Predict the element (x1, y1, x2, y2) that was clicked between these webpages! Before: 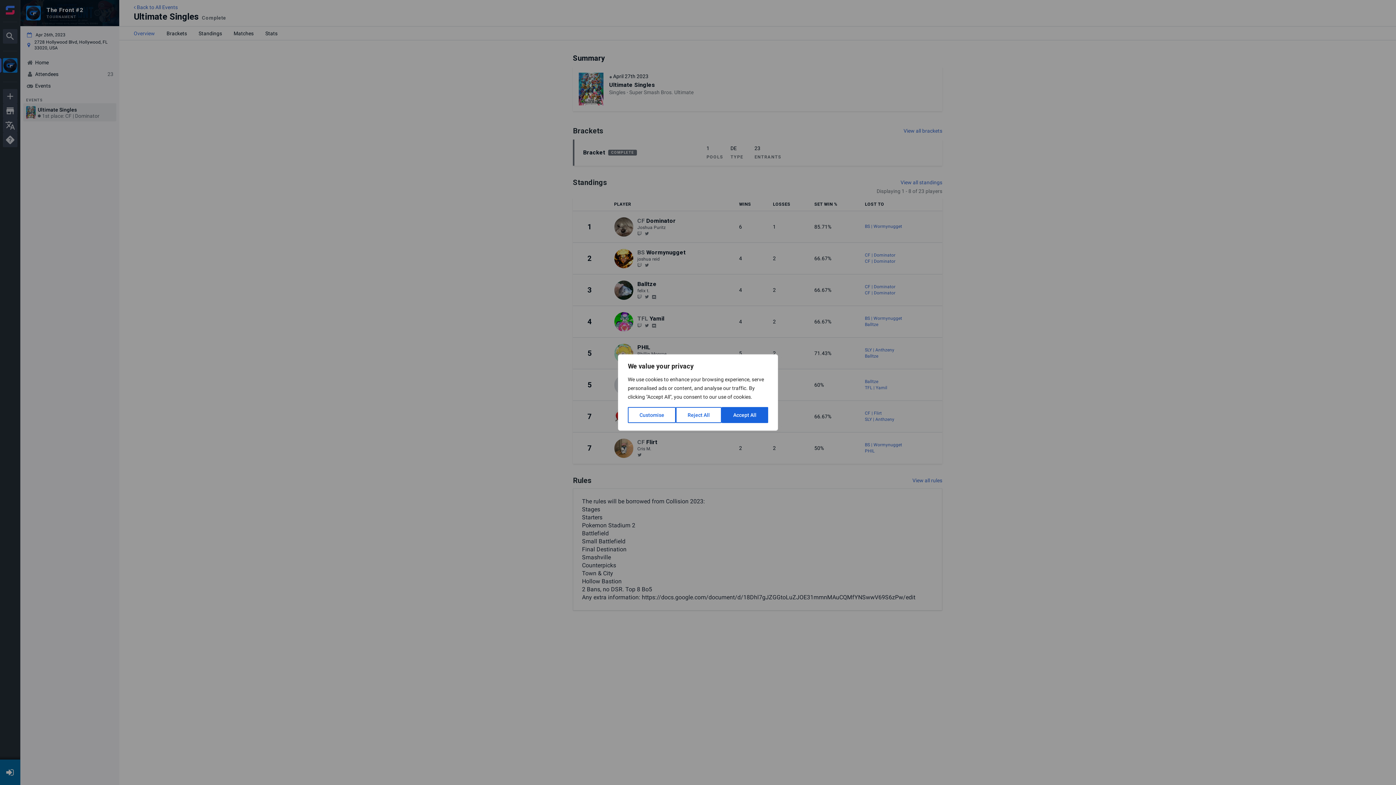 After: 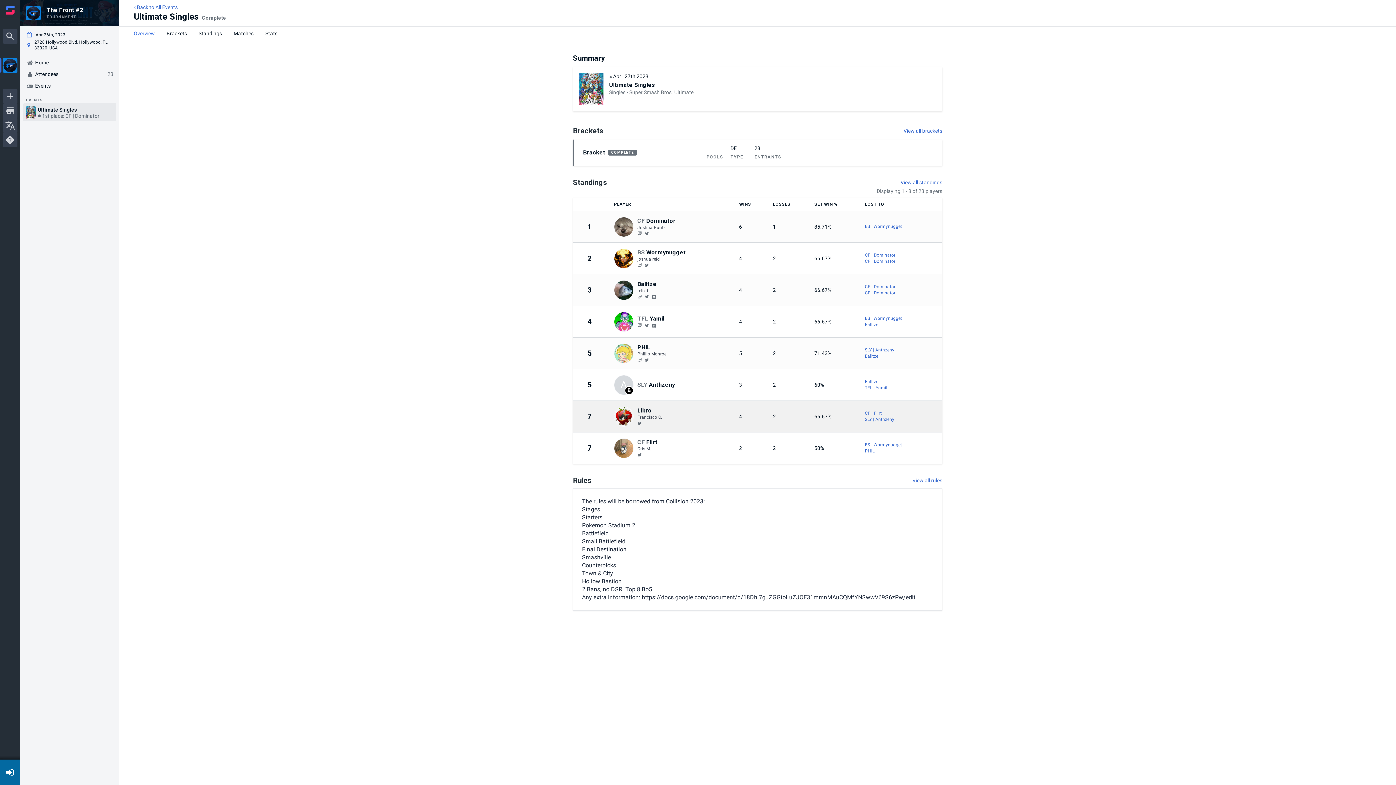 Action: bbox: (676, 407, 721, 423) label: Reject All